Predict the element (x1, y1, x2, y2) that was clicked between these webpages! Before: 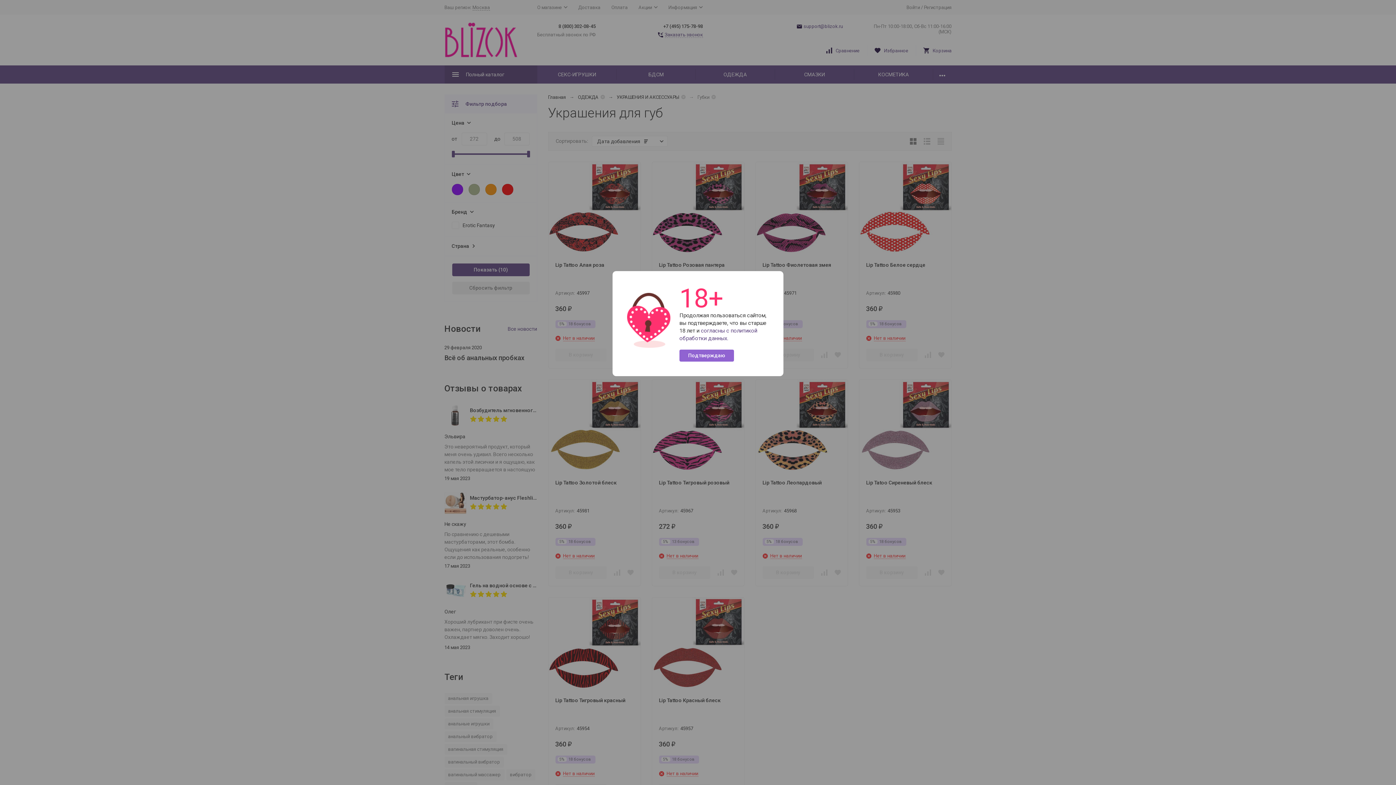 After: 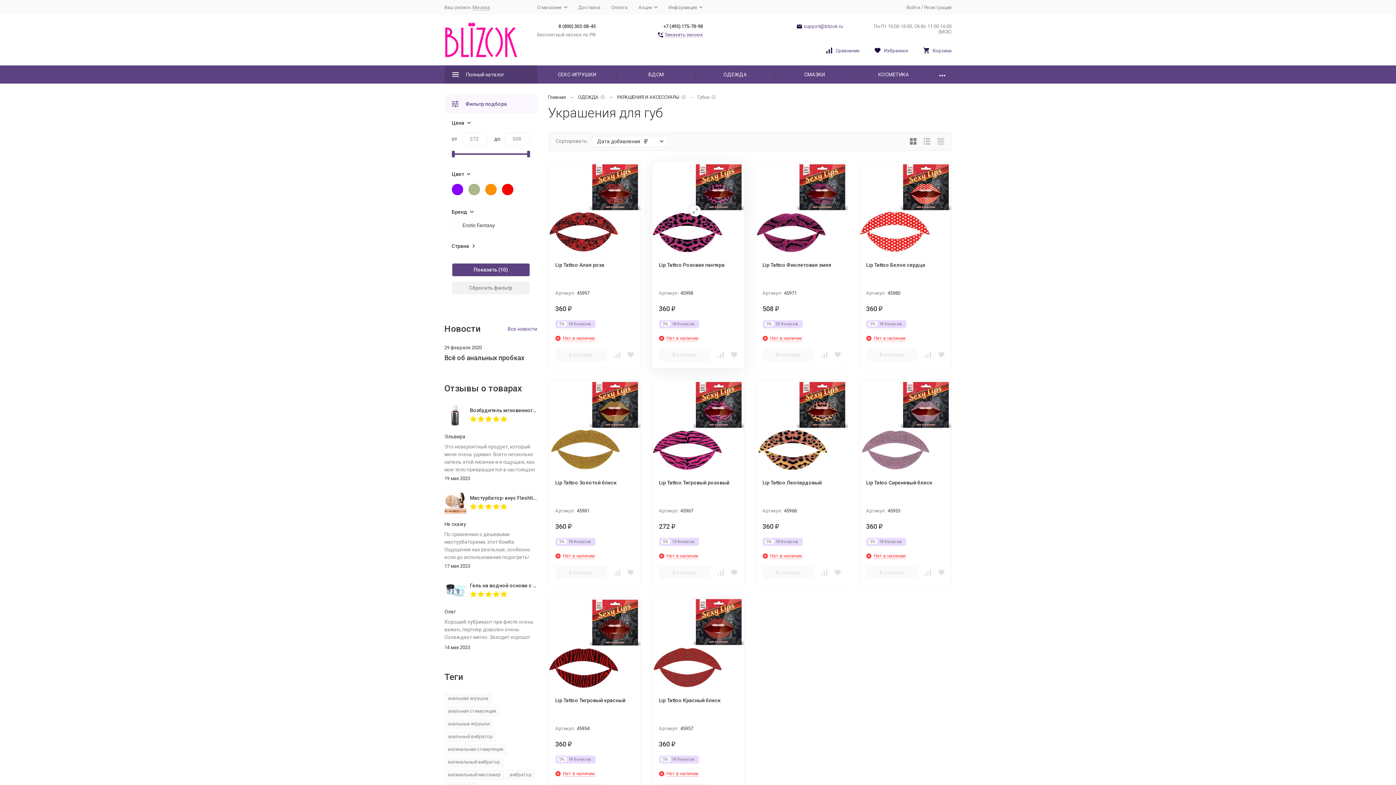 Action: bbox: (679, 349, 734, 361) label: Подтверждаю